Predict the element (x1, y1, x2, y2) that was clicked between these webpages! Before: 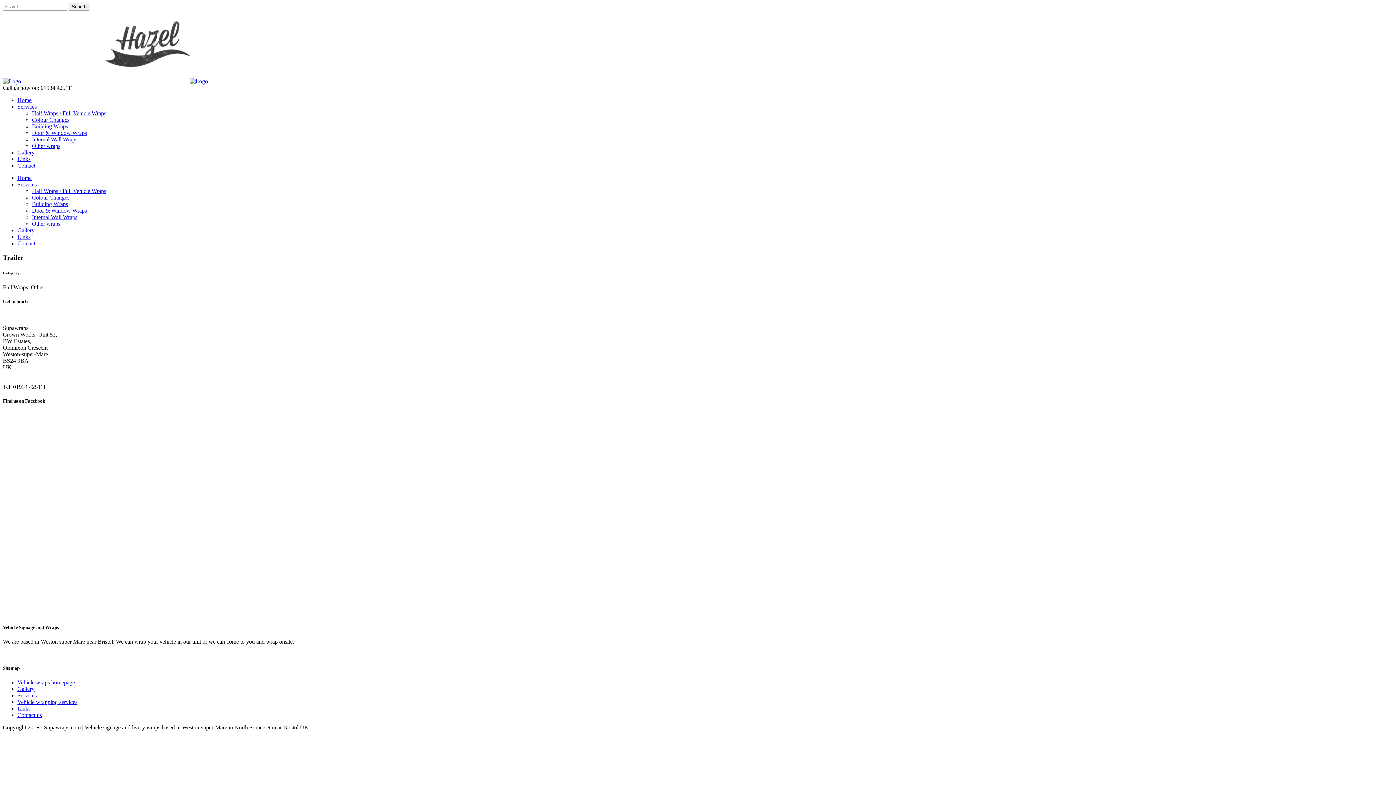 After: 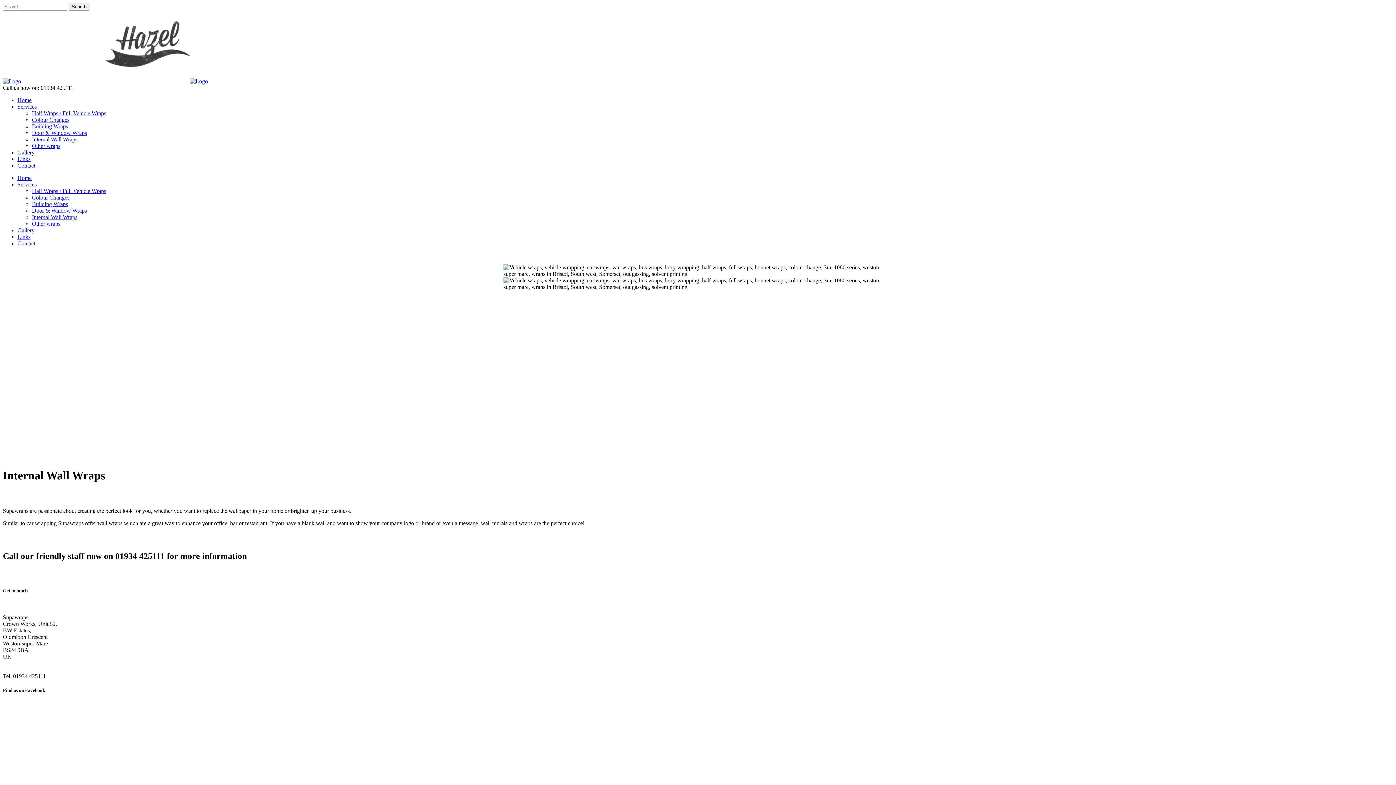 Action: bbox: (32, 136, 77, 142) label: Internal Wall Wraps